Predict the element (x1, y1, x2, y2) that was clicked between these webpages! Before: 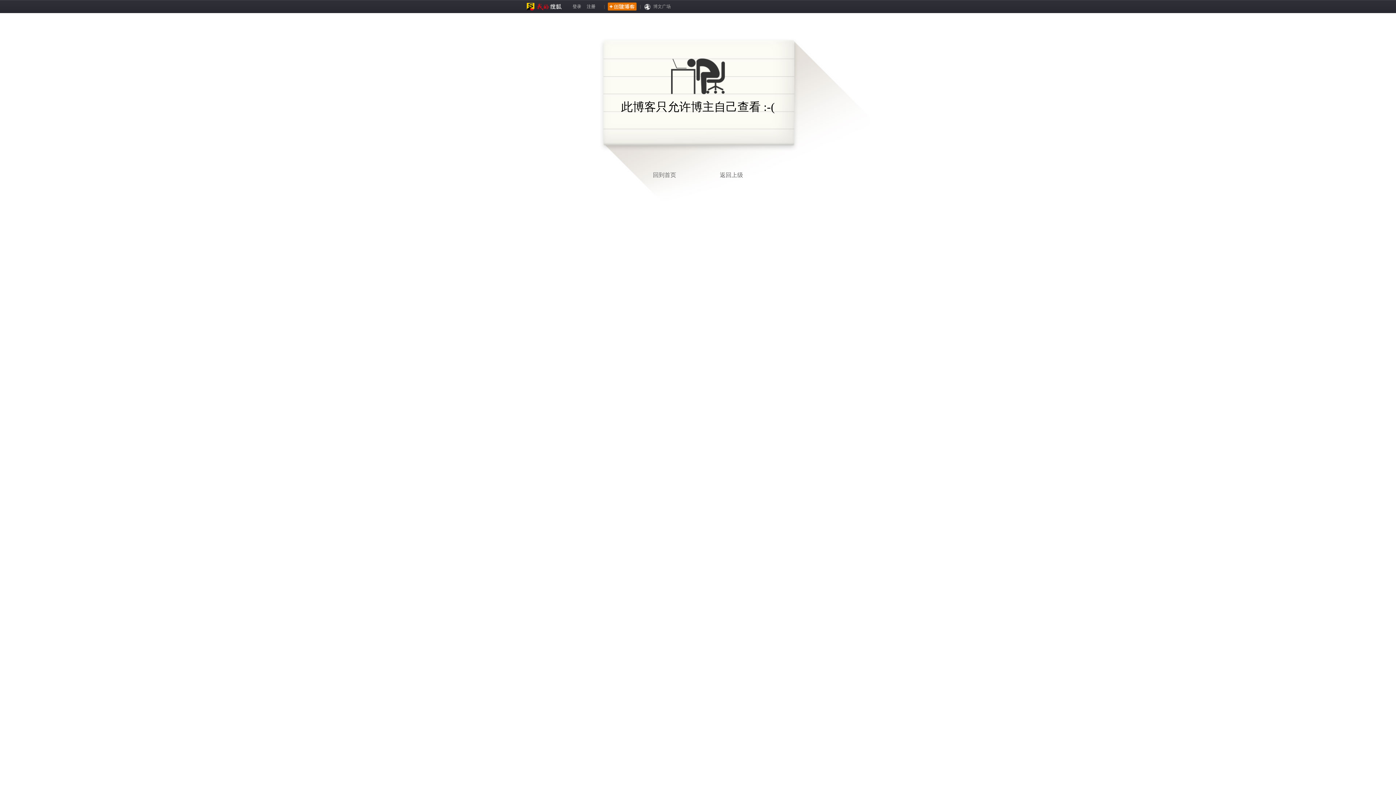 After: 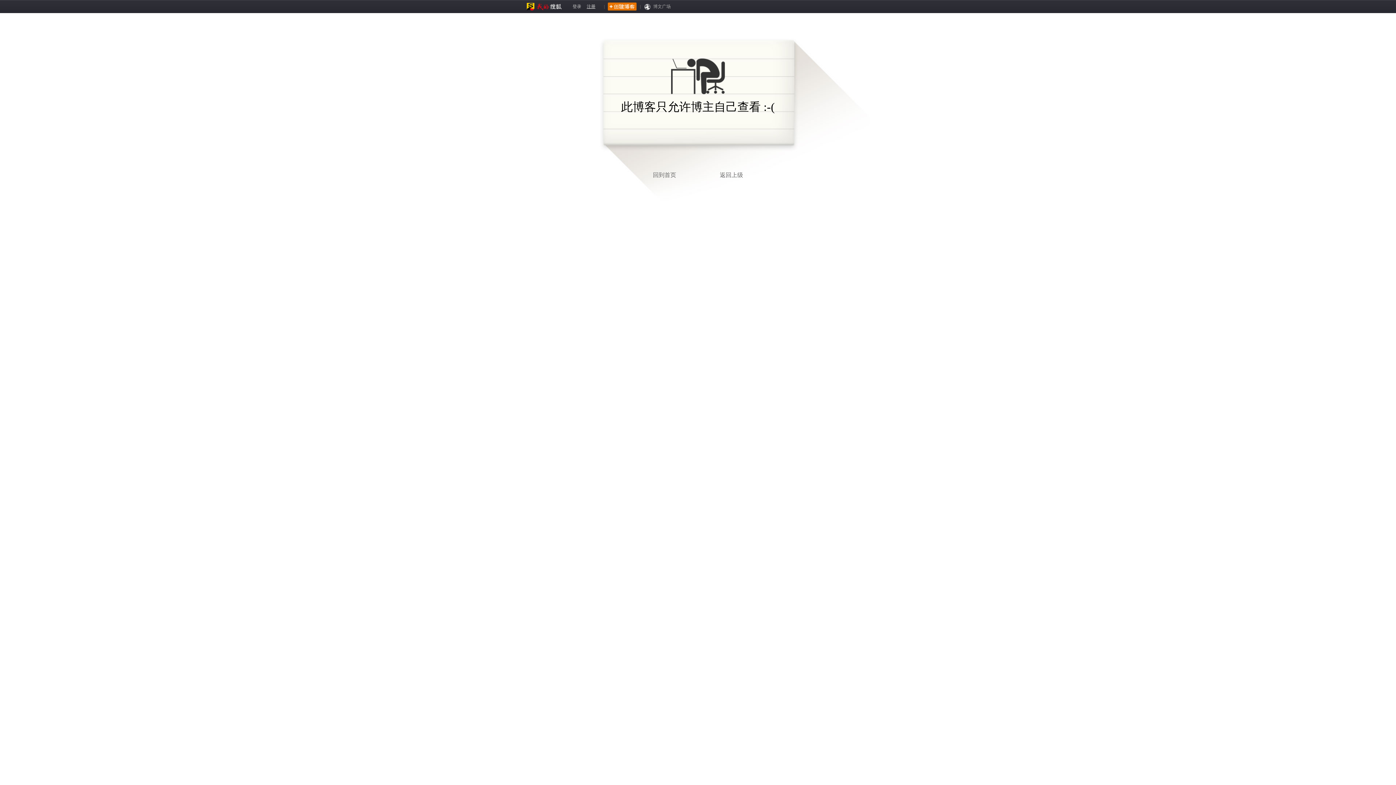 Action: label: 注册 bbox: (586, 4, 595, 9)